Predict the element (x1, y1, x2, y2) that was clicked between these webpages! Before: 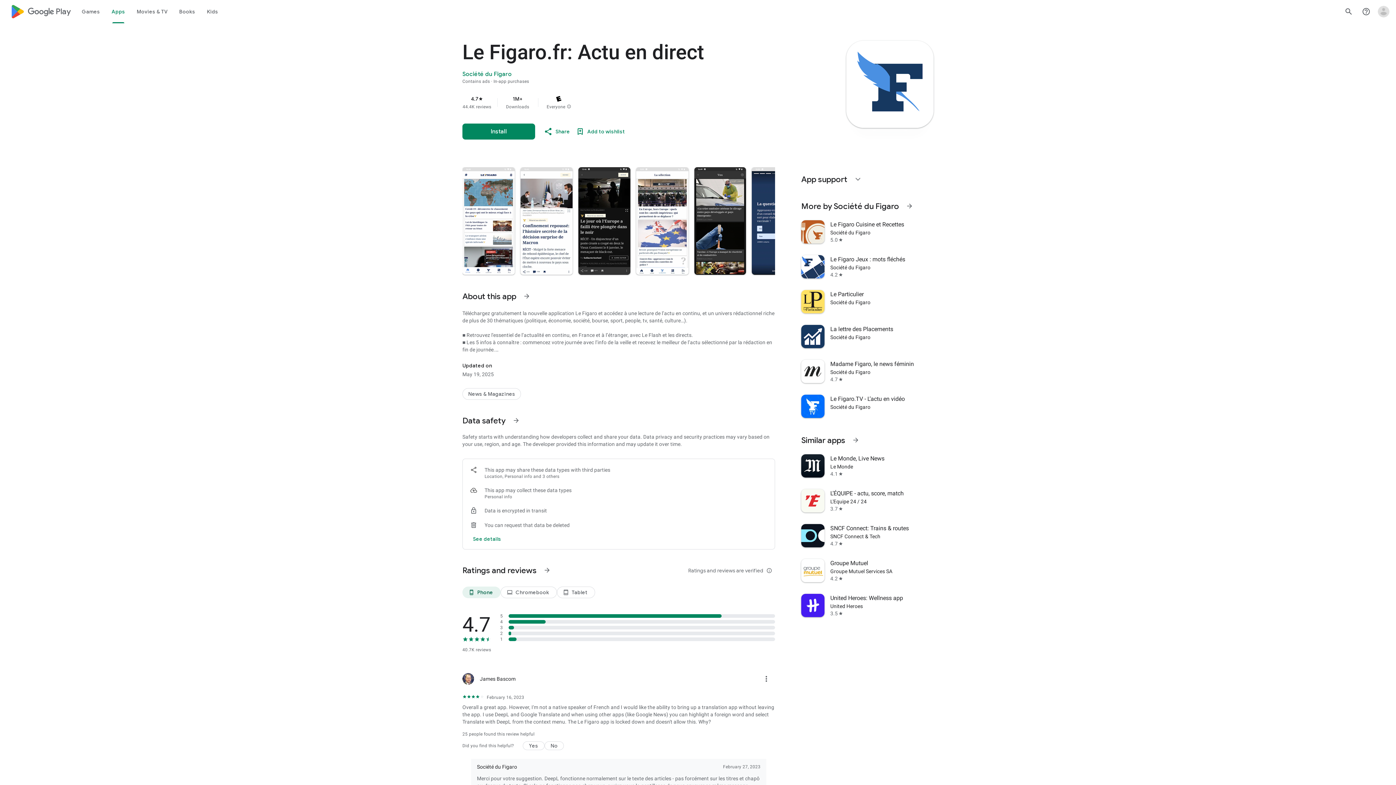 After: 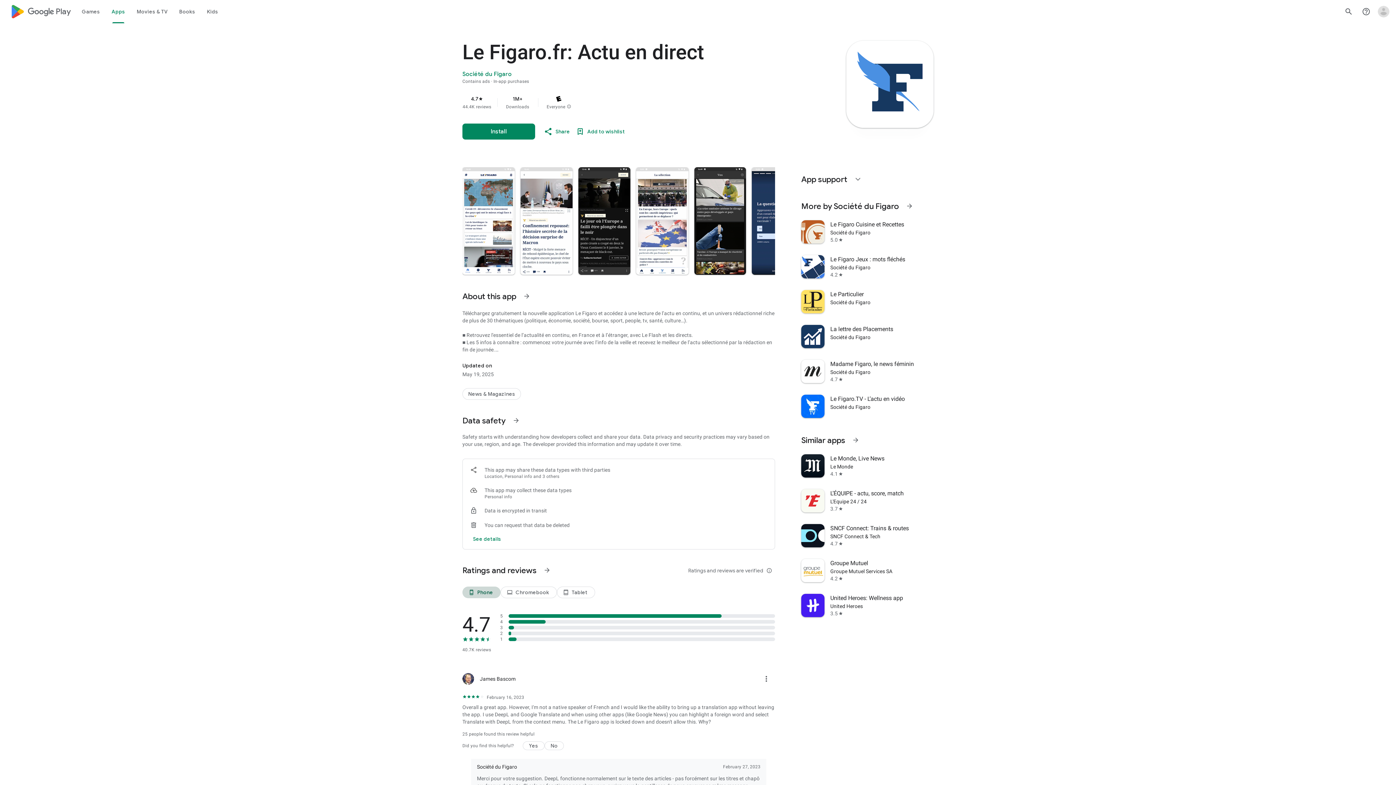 Action: bbox: (462, 586, 500, 598) label: Phone